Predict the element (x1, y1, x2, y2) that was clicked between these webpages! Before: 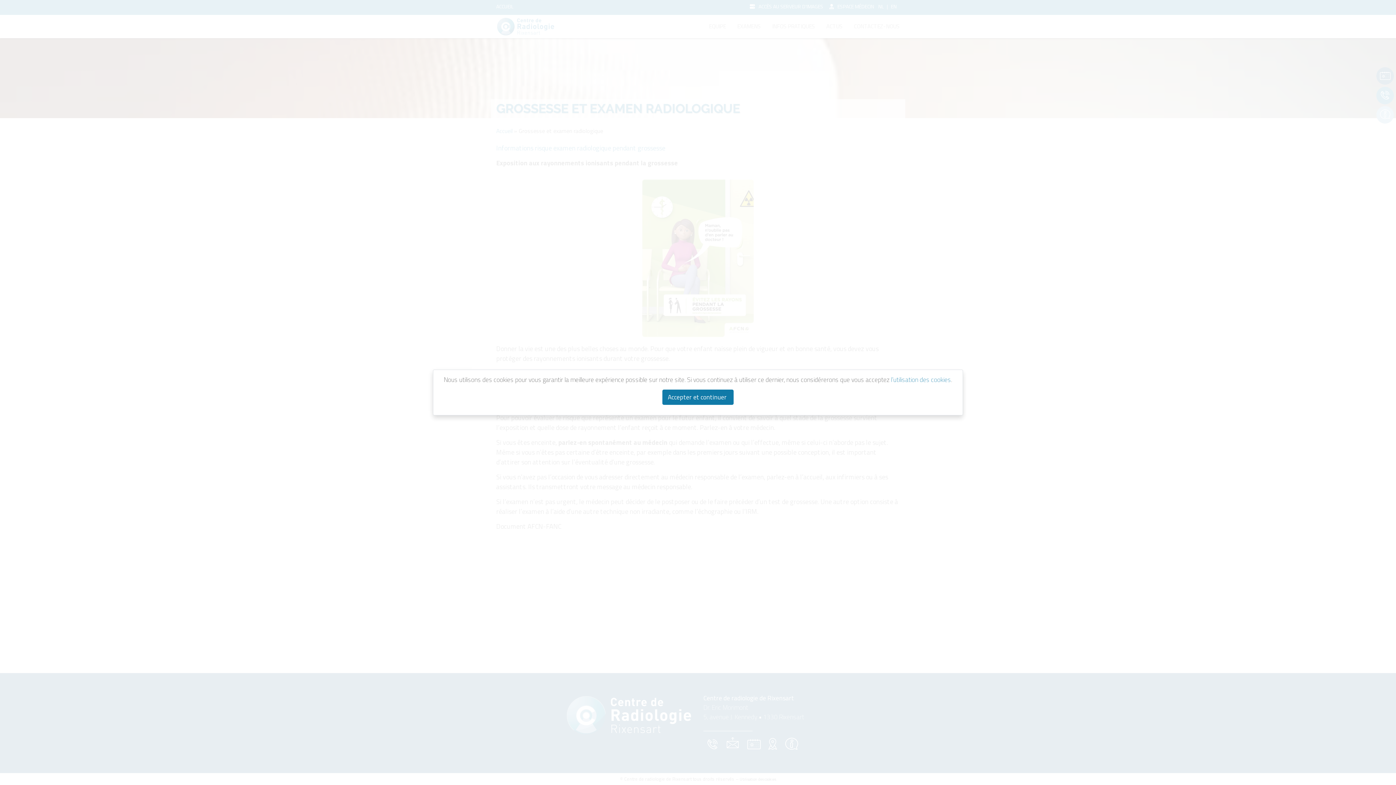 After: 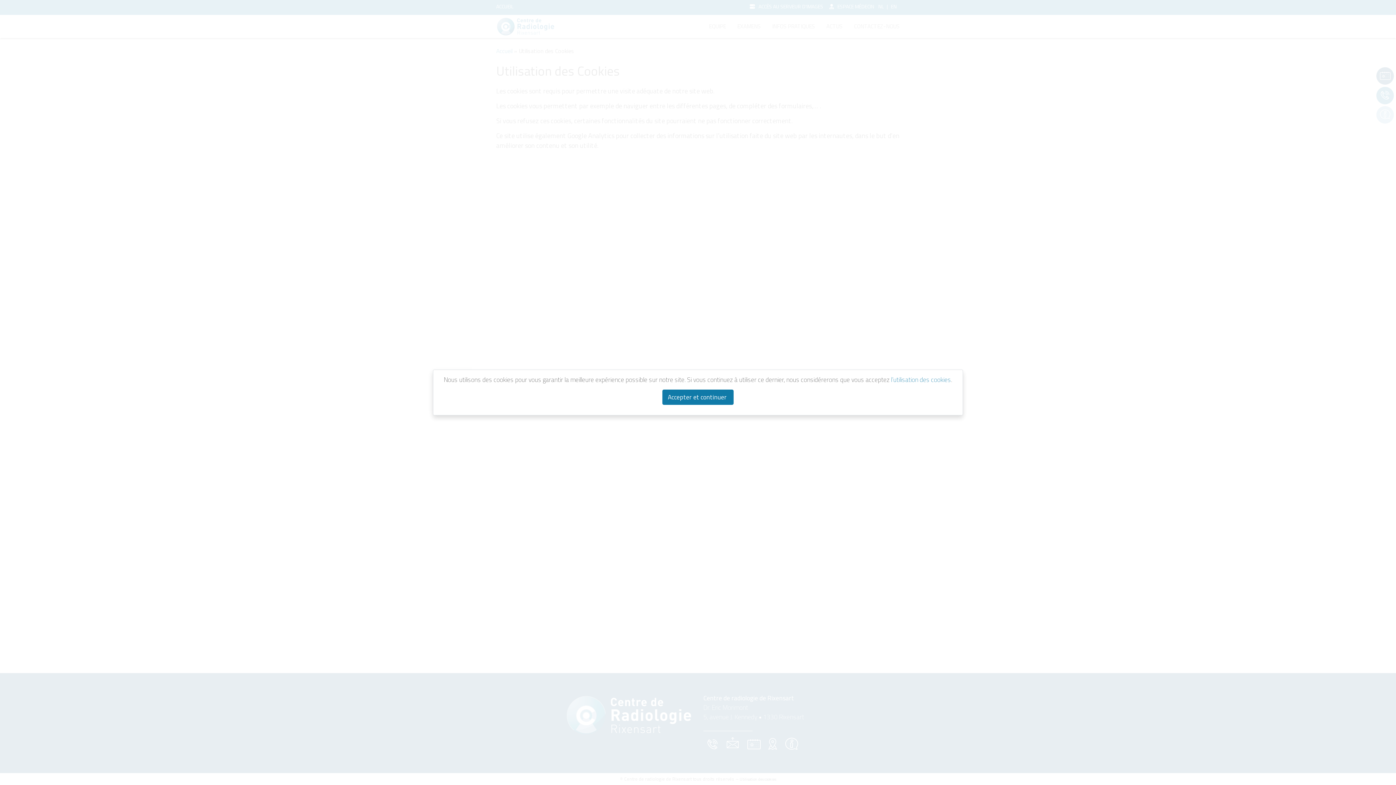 Action: label: l’utilisation des cookies bbox: (891, 374, 951, 384)